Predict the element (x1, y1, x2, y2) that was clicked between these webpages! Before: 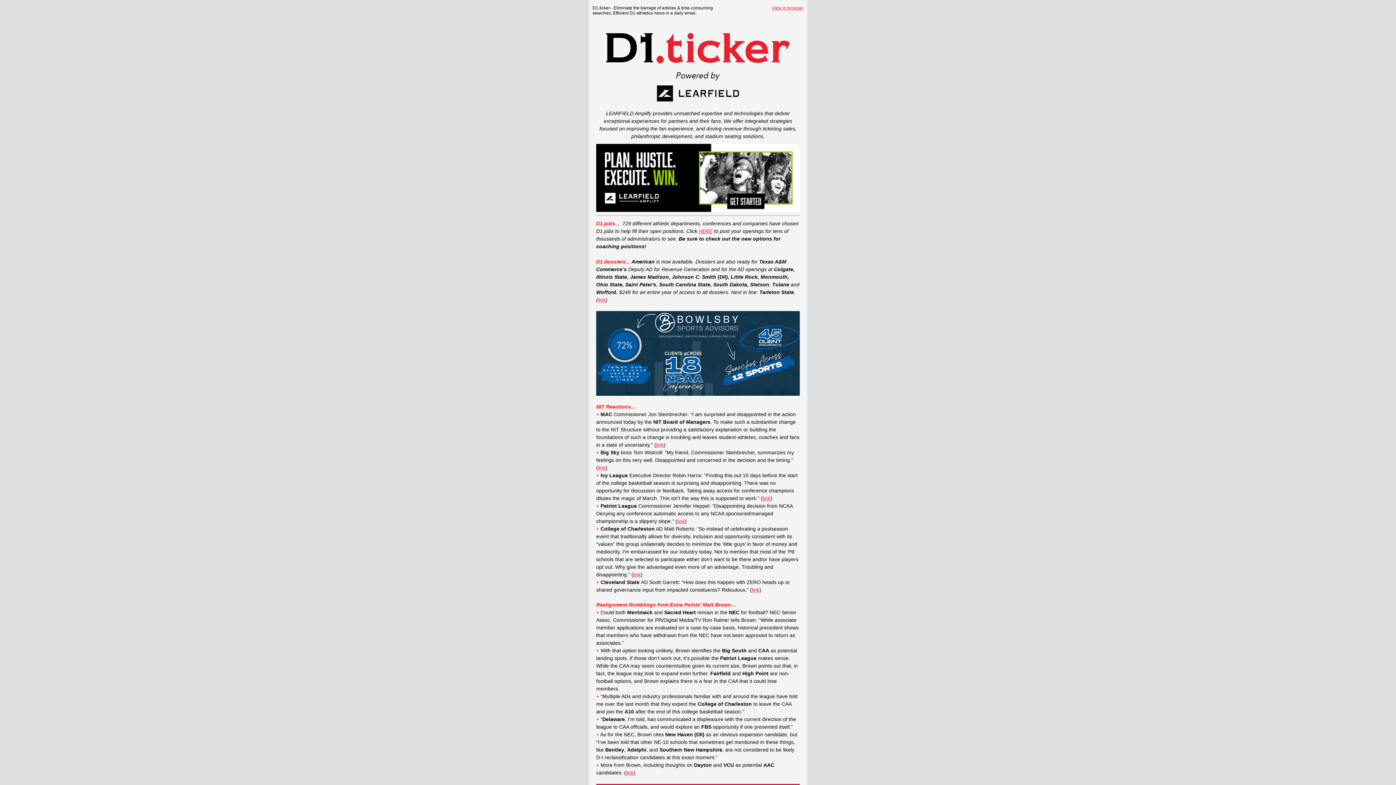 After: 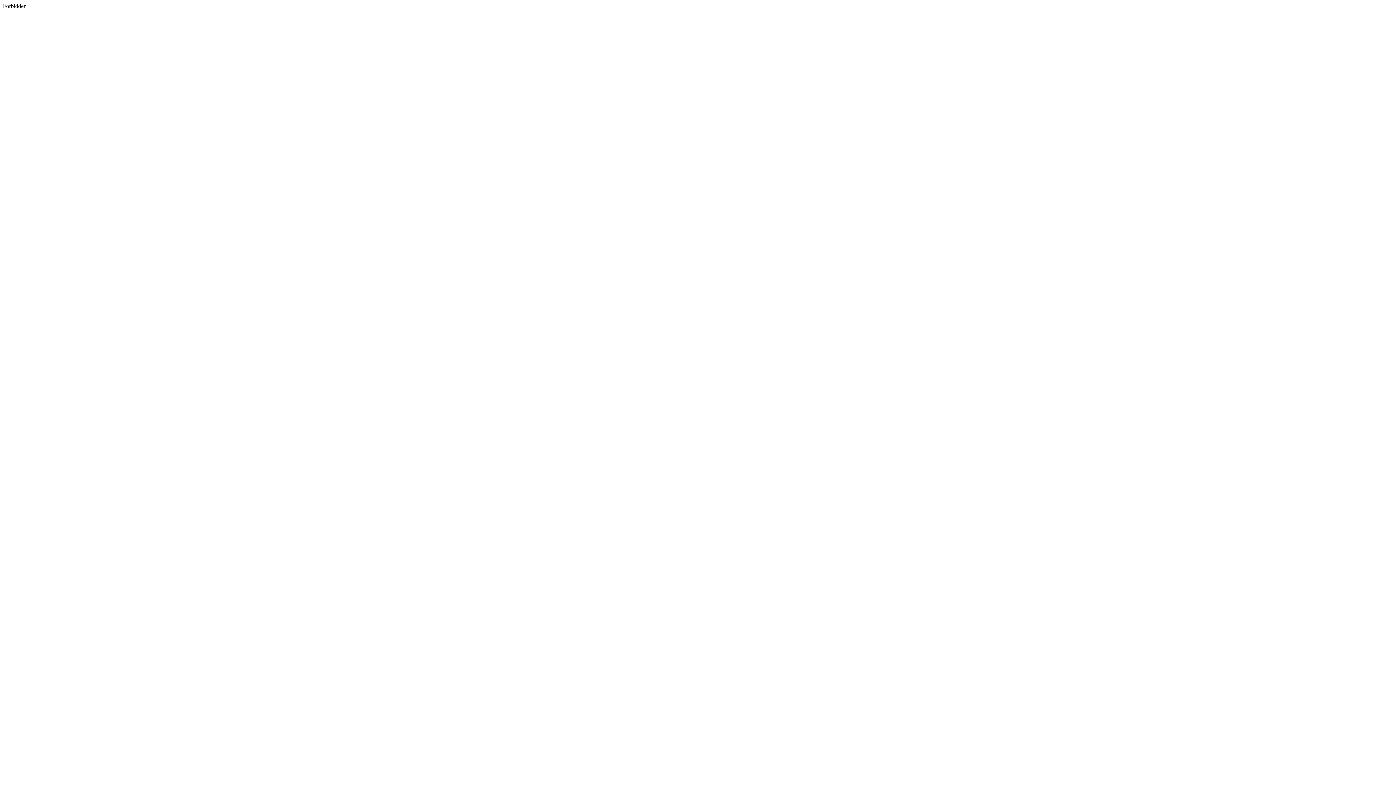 Action: label: link bbox: (752, 587, 759, 593)